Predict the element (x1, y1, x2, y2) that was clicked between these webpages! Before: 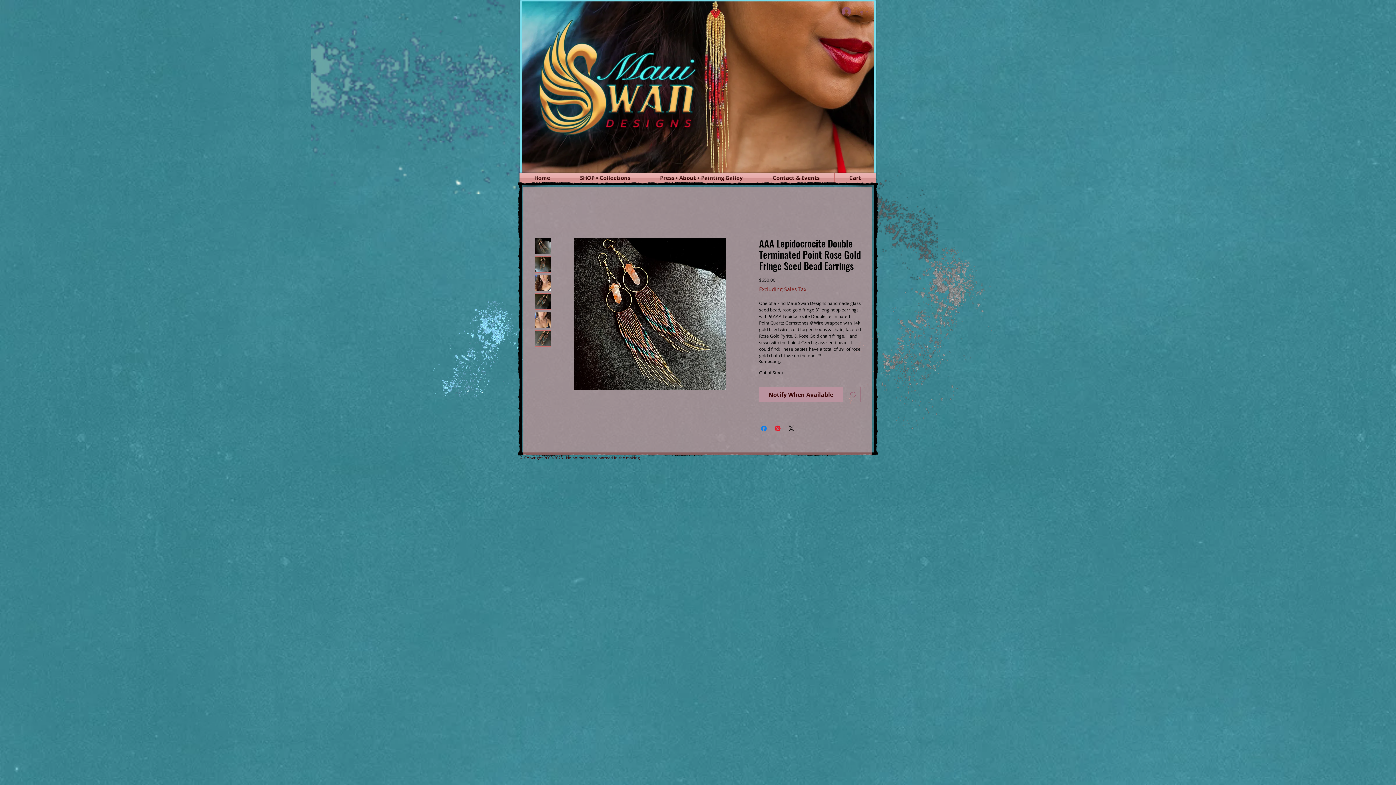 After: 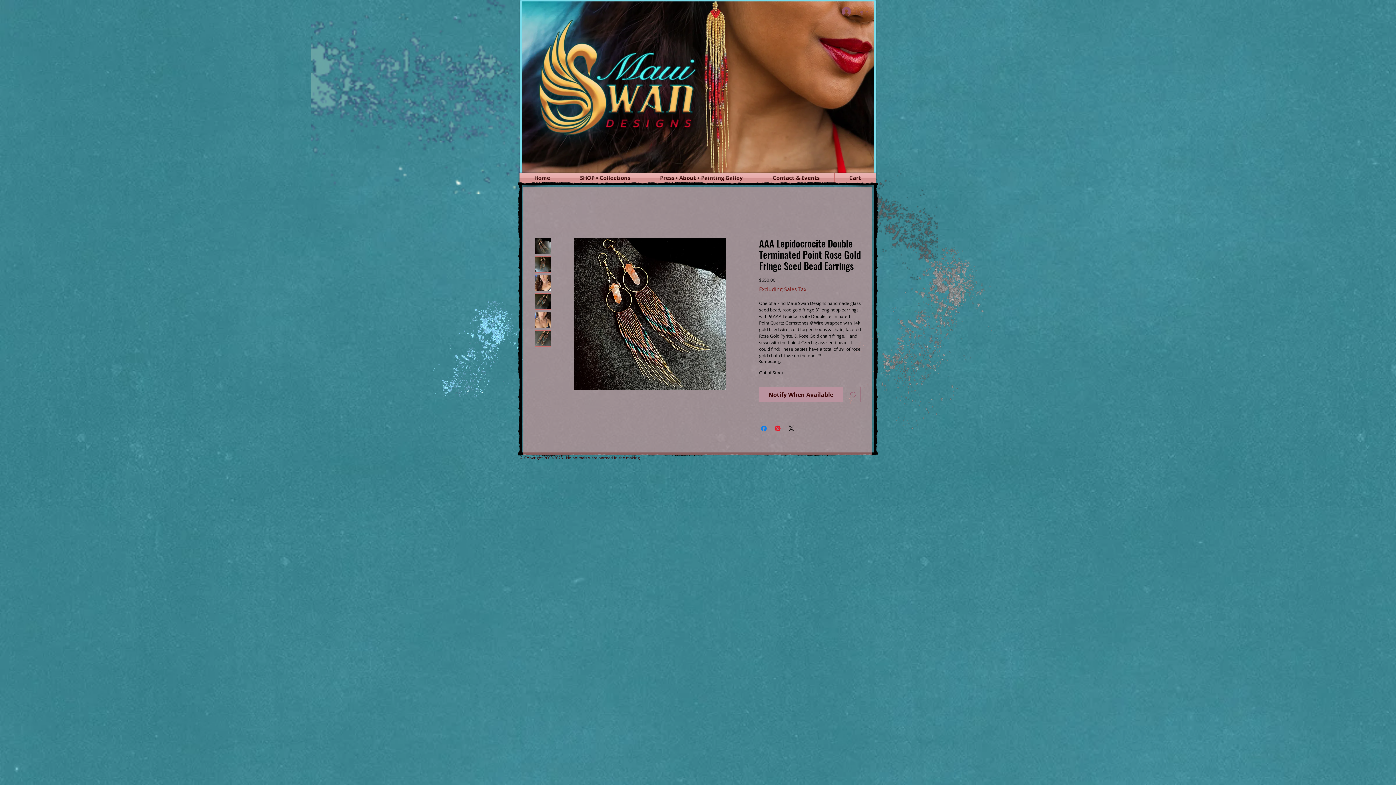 Action: bbox: (534, 237, 551, 254)